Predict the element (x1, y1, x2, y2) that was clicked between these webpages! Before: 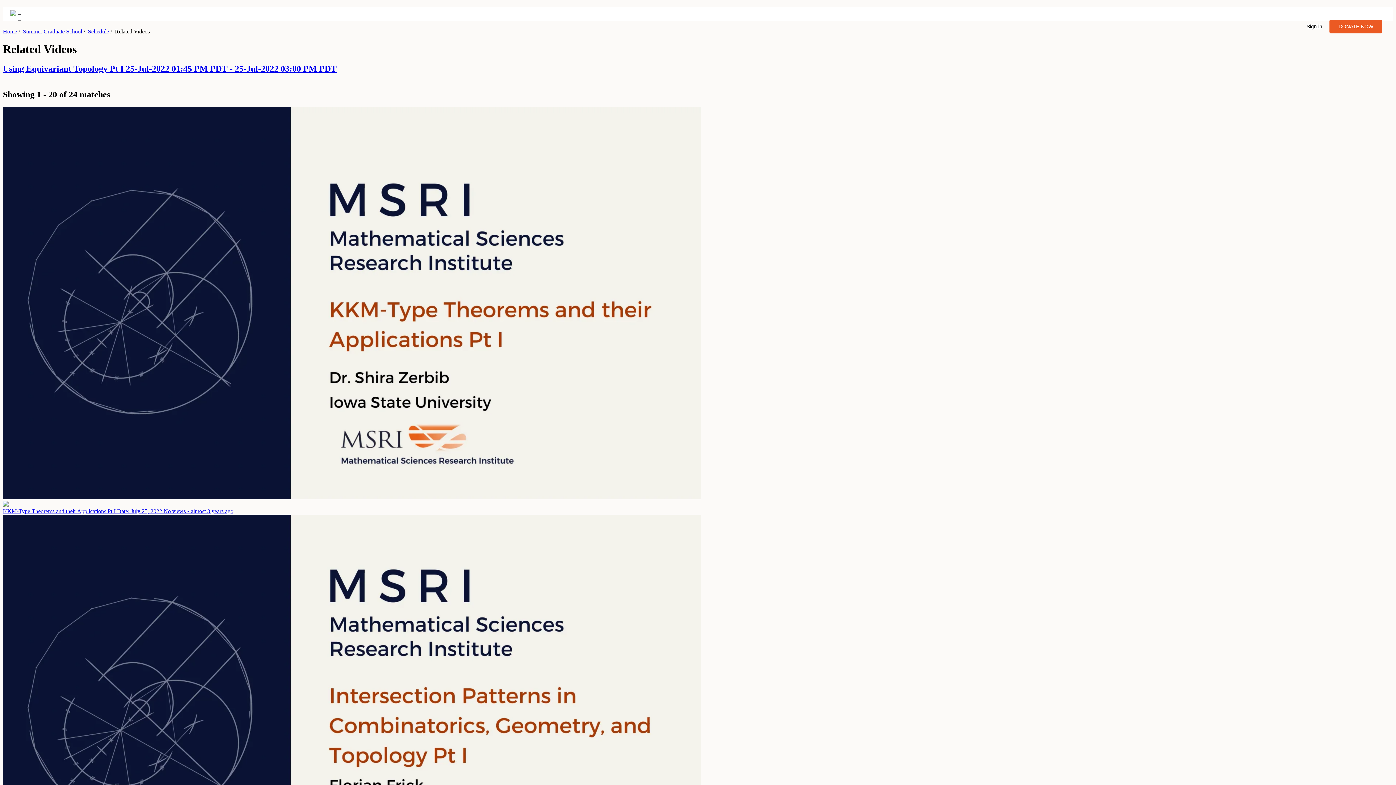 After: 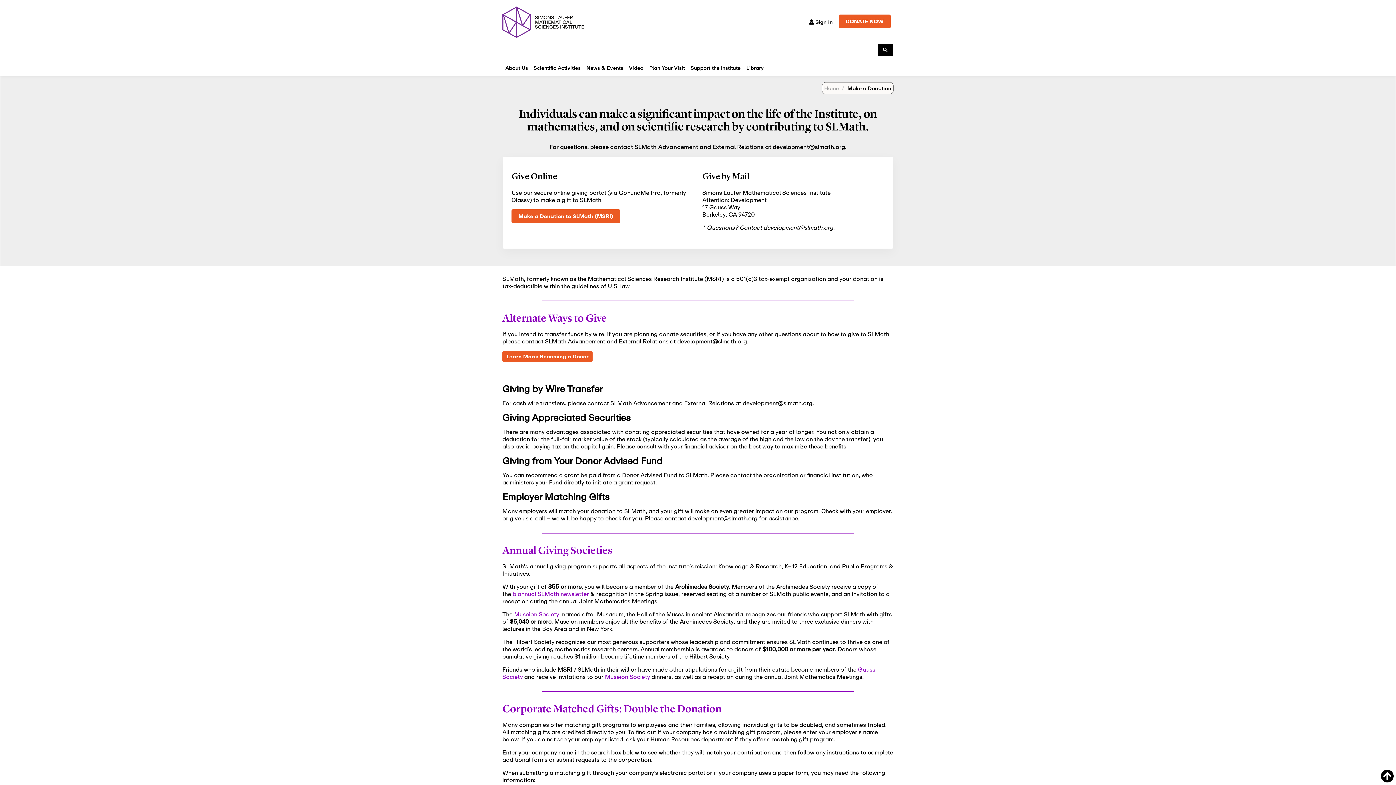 Action: label: DONATE NOW bbox: (1329, 23, 1382, 29)